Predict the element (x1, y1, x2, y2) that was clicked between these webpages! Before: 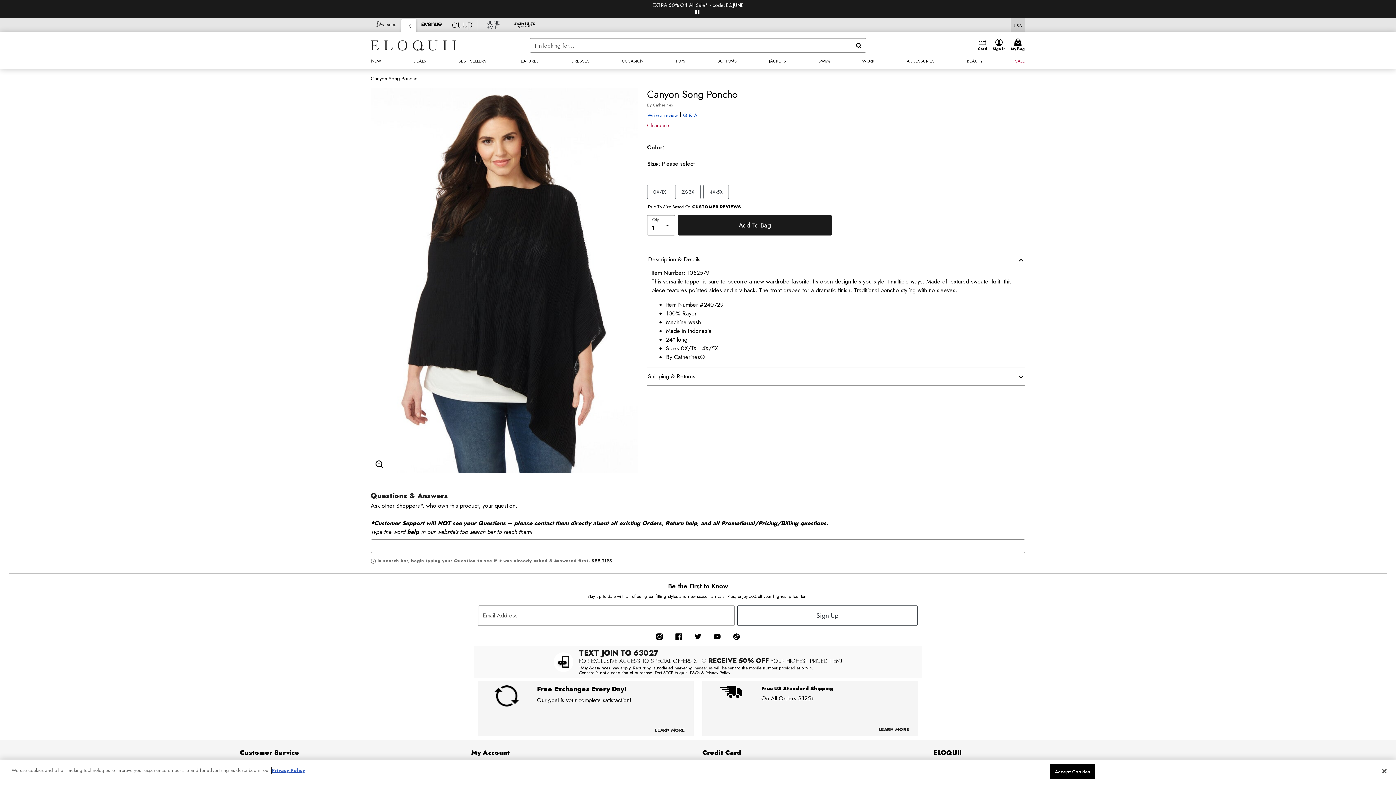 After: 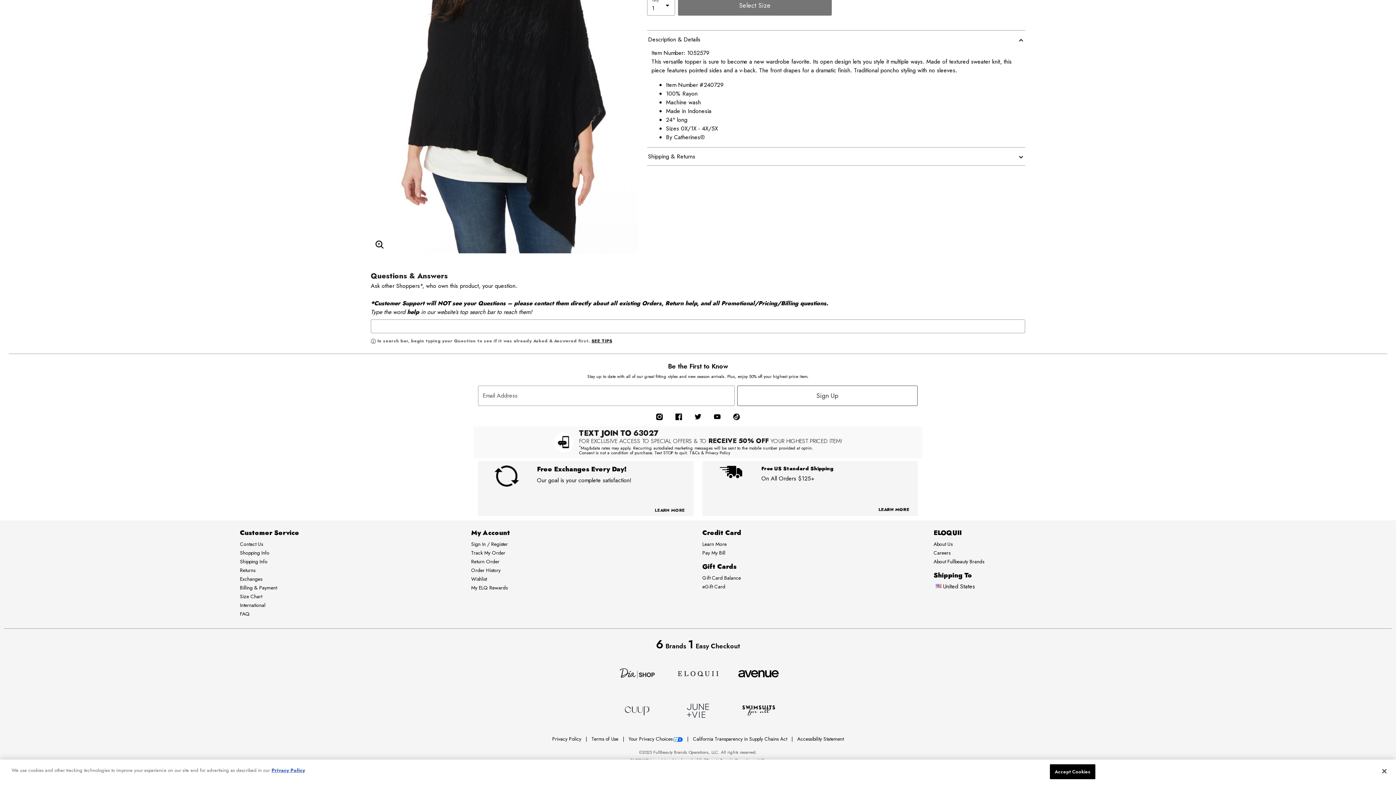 Action: label: True To Size Based On CUSTOMER REVIEWS bbox: (647, 204, 741, 209)